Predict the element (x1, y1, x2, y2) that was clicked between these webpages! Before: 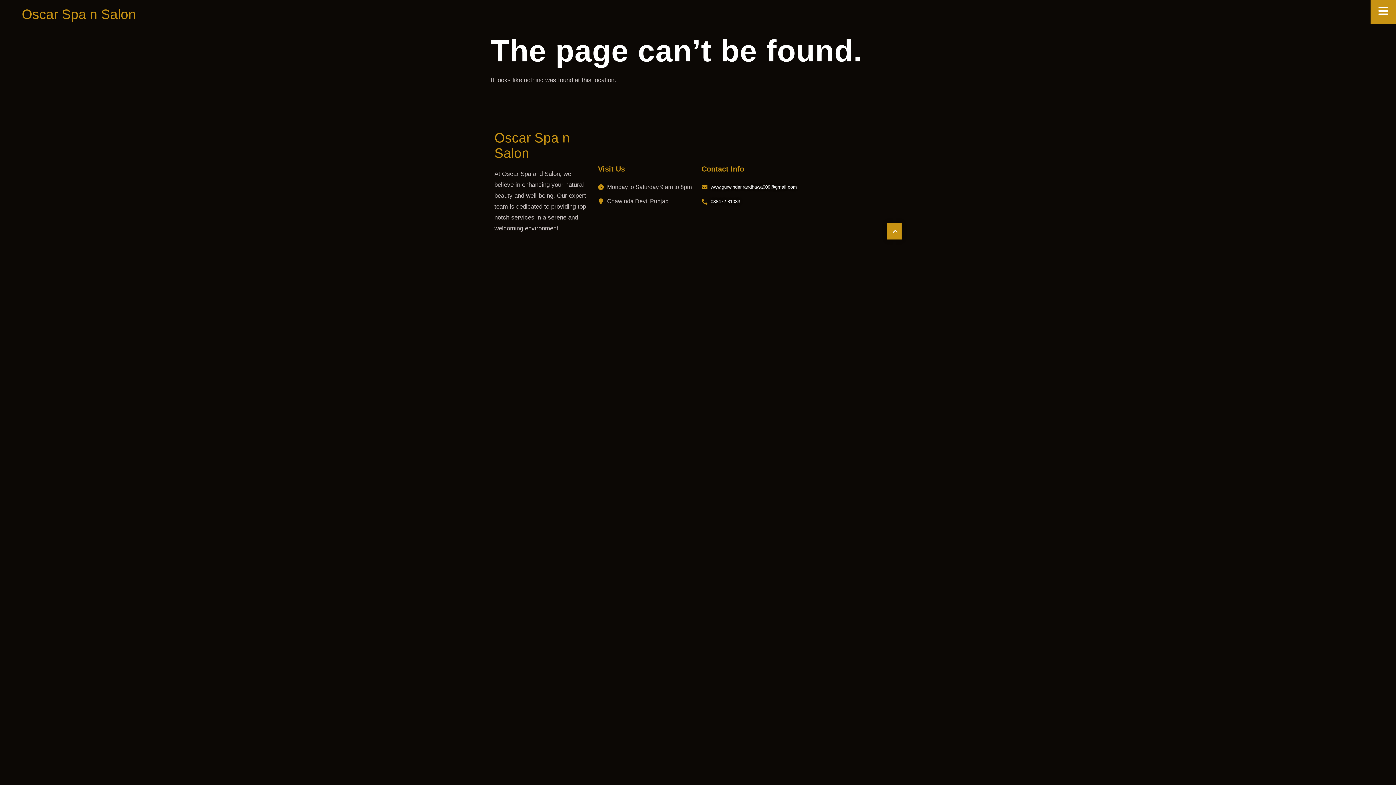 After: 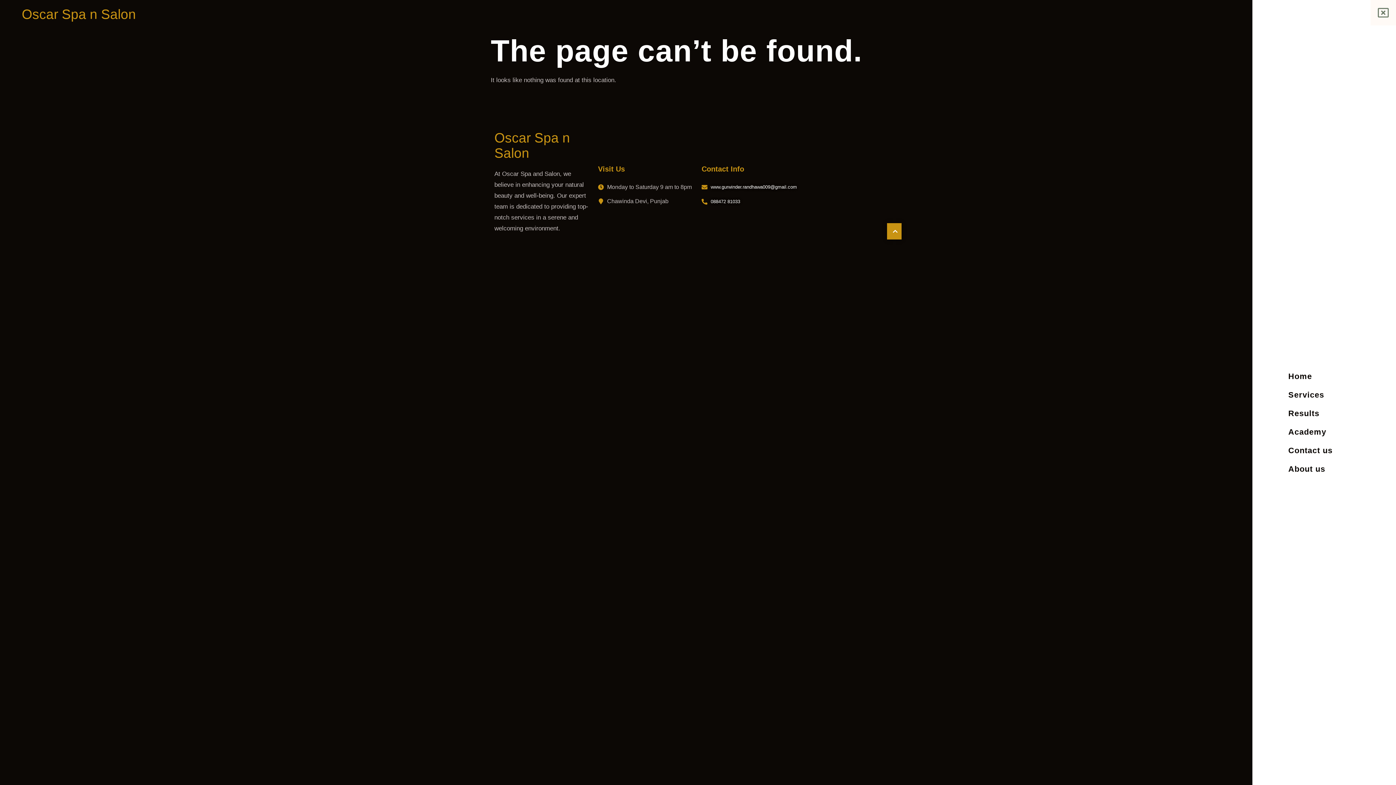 Action: bbox: (1378, 5, 1389, 16)